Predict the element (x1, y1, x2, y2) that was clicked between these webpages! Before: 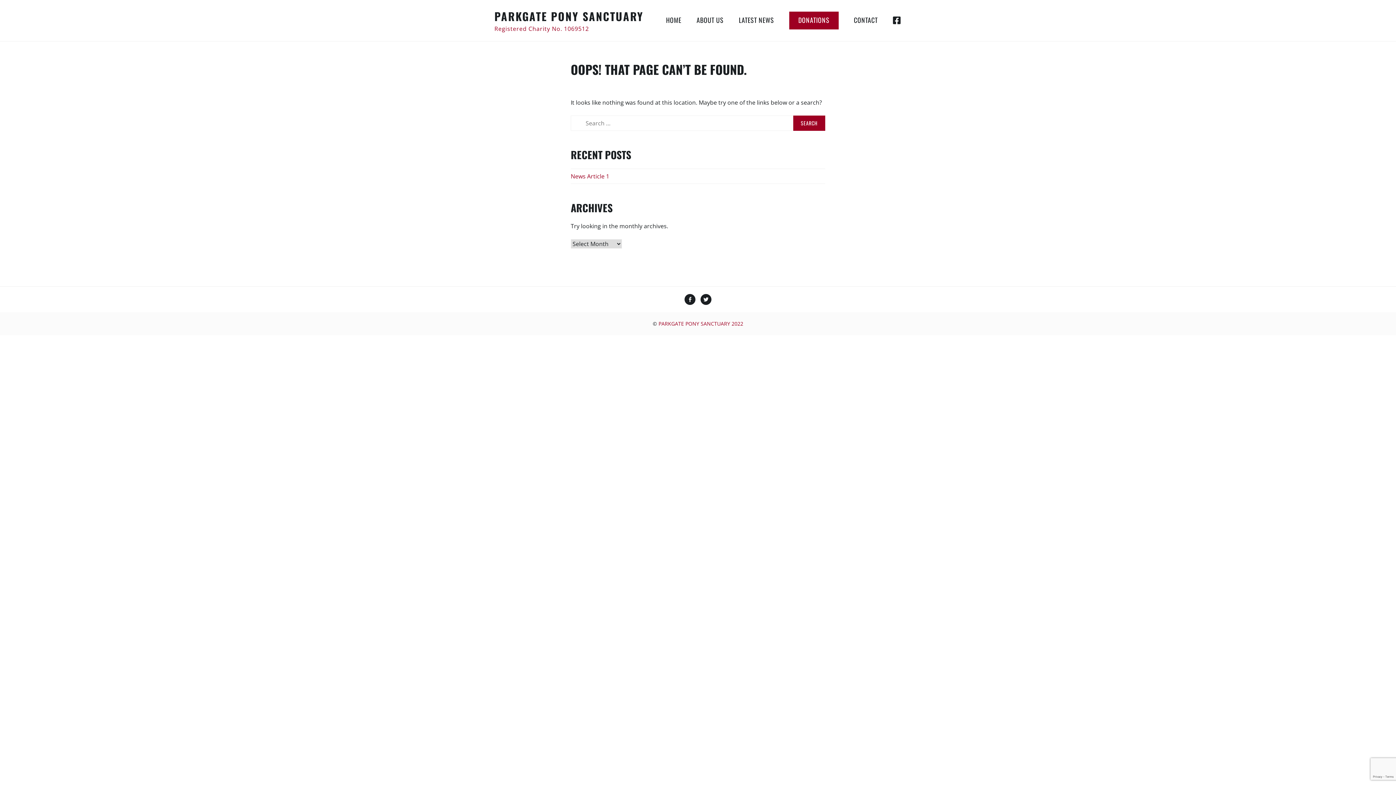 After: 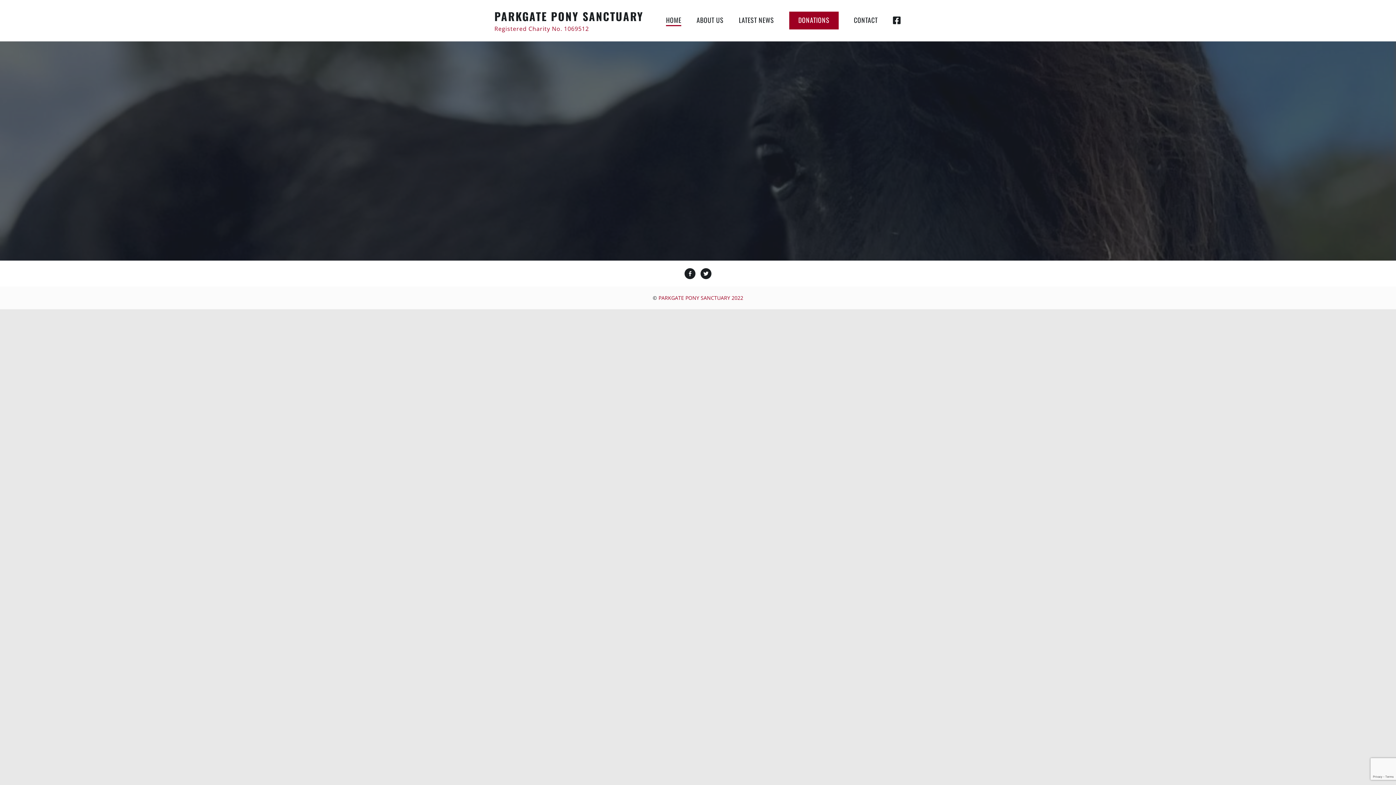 Action: label: PARKGATE PONY SANCTUARY 2022 bbox: (658, 320, 743, 327)